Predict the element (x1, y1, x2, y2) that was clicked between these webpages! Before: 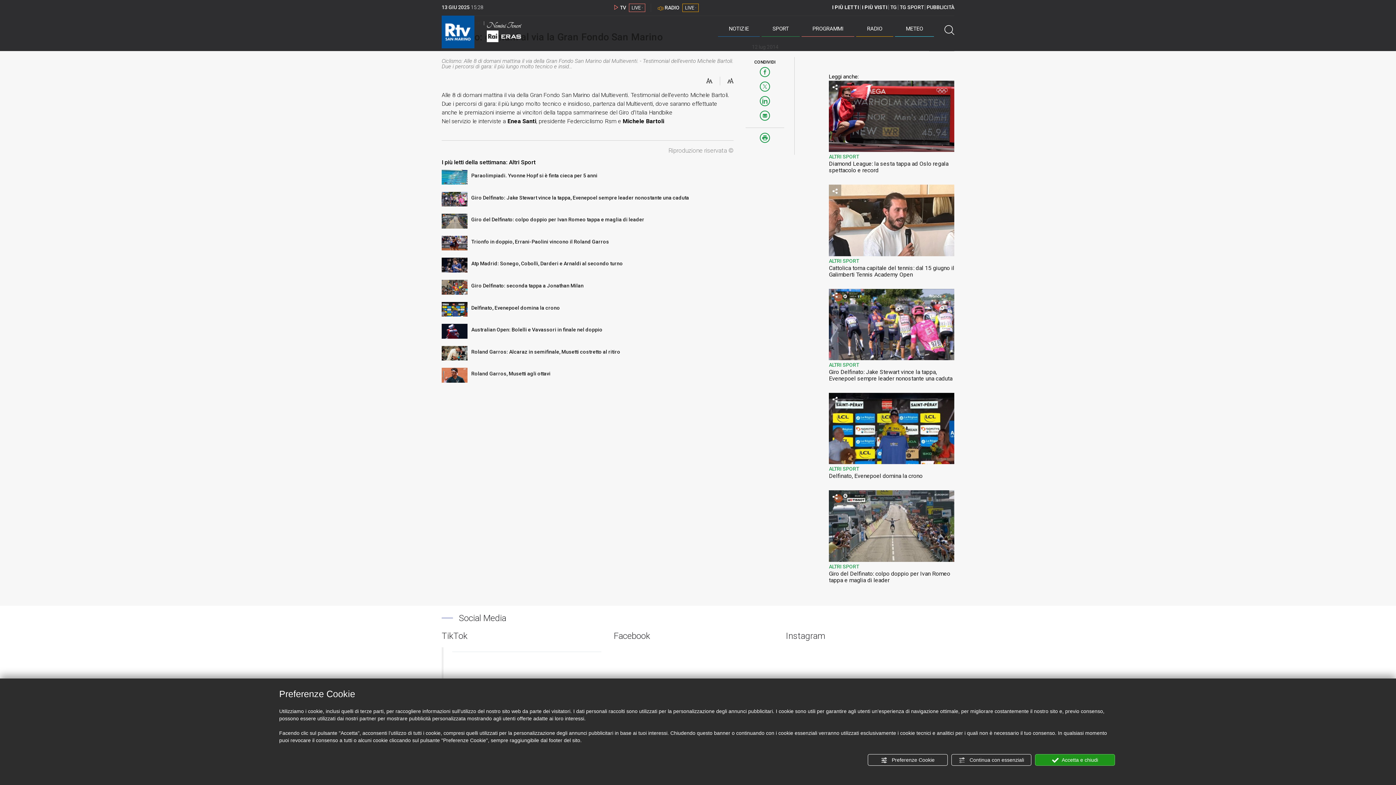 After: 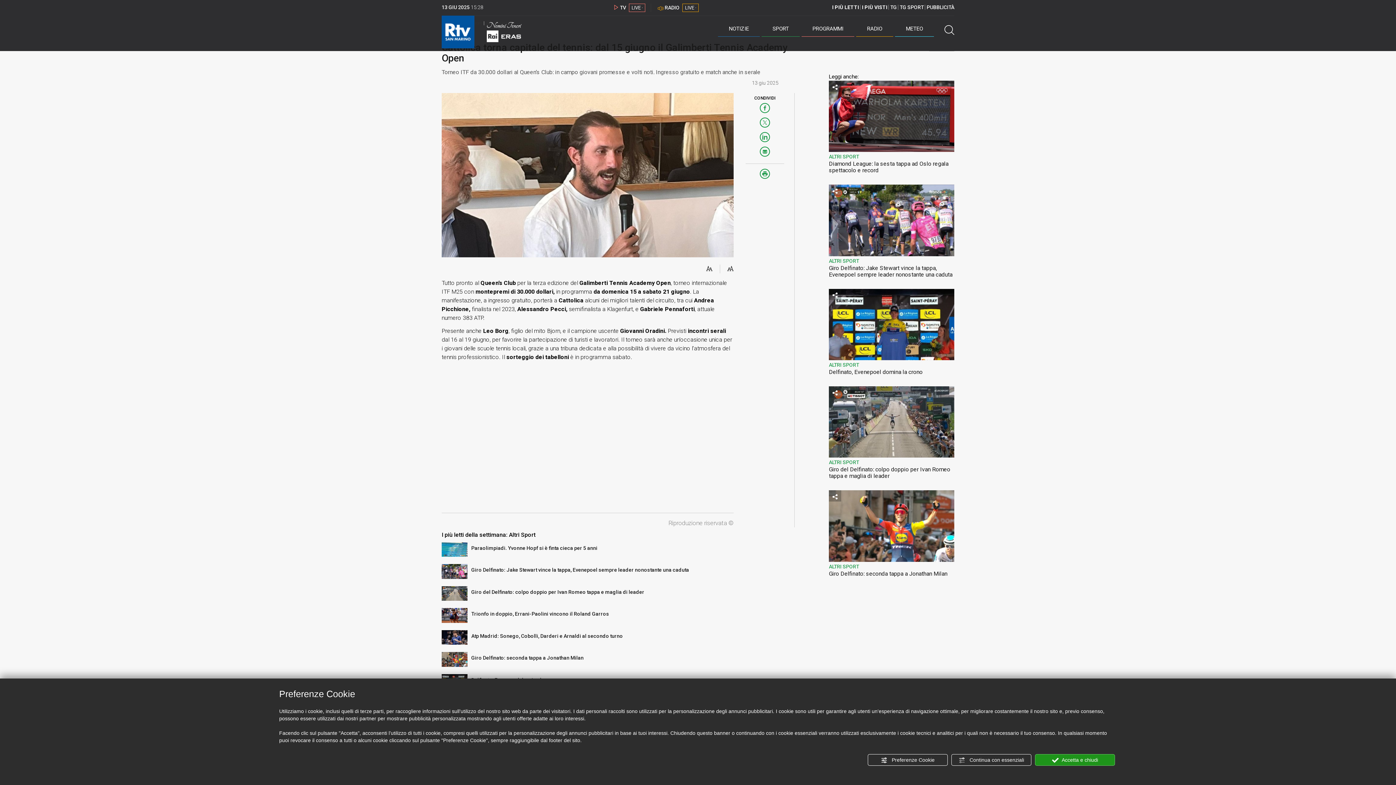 Action: bbox: (829, 264, 954, 278) label: Cattolica torna capitale del tennis: dal 15 giugno il Galimberti Tennis Academy Open